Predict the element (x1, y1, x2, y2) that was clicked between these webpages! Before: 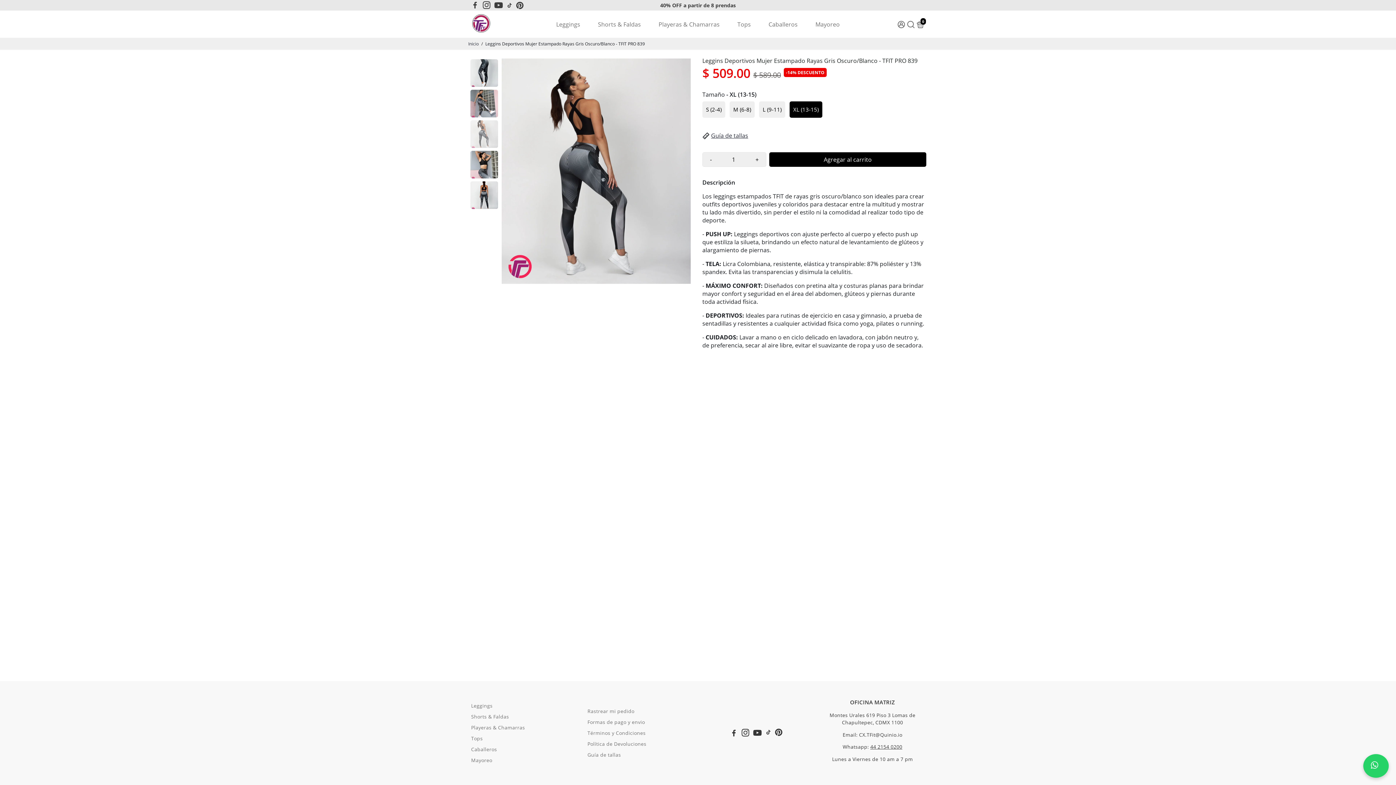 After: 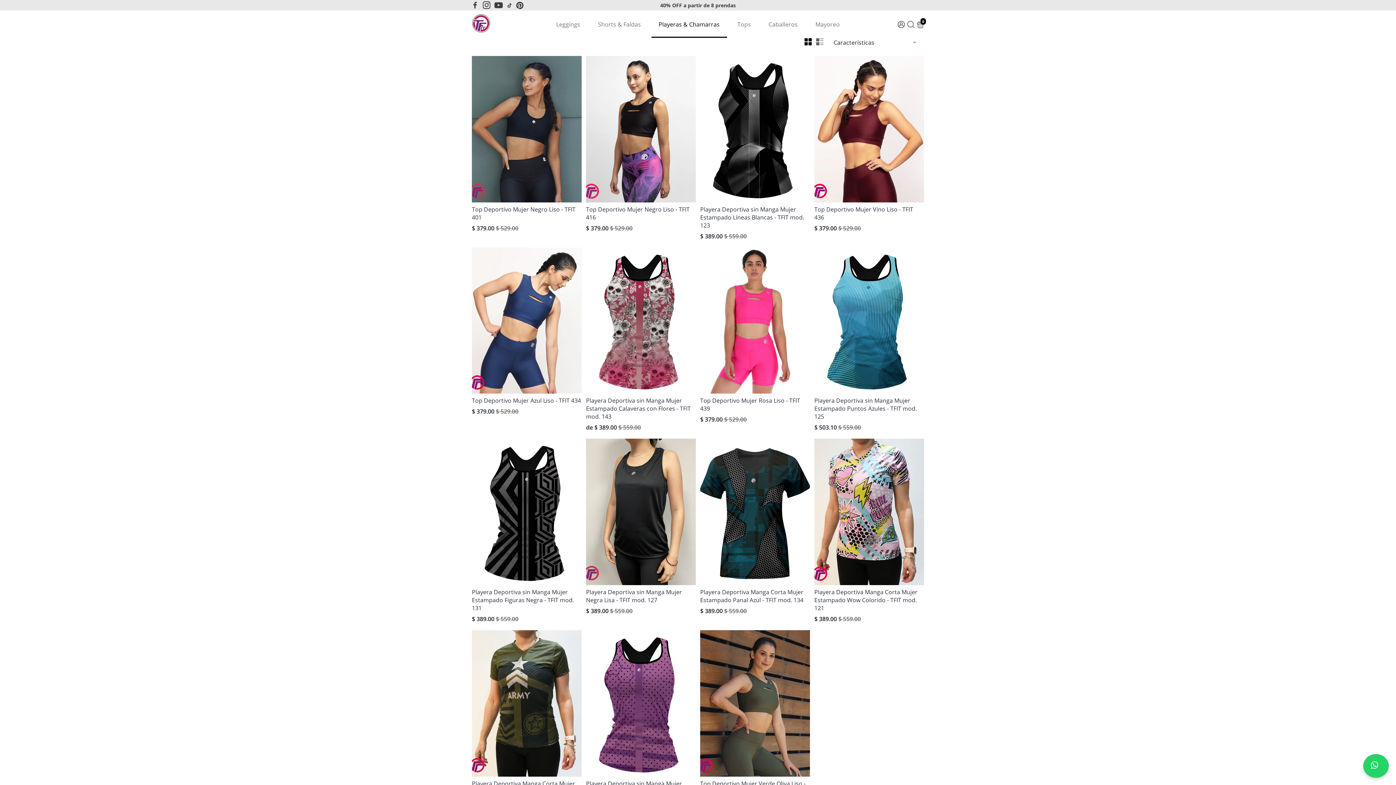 Action: label: Playeras & Chamarras bbox: (651, 10, 727, 37)